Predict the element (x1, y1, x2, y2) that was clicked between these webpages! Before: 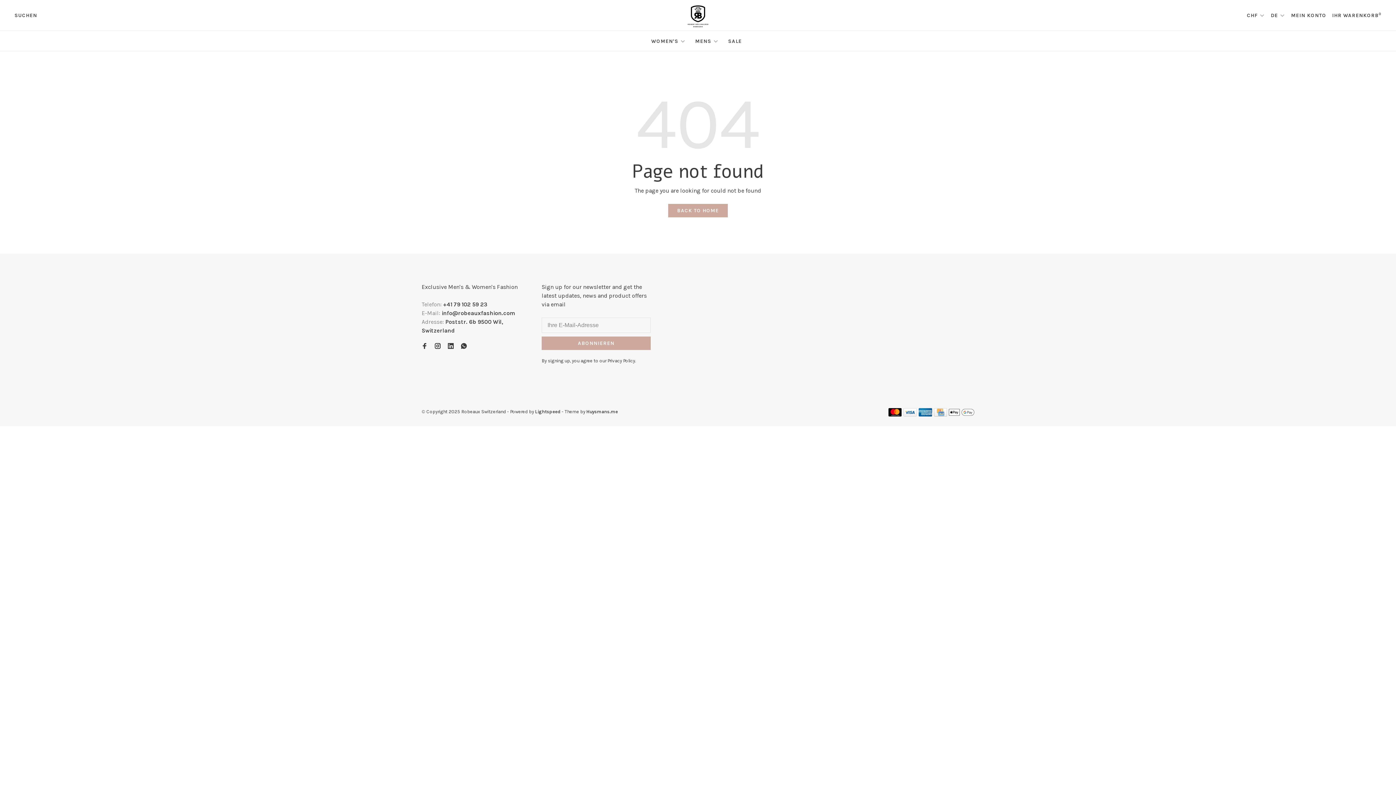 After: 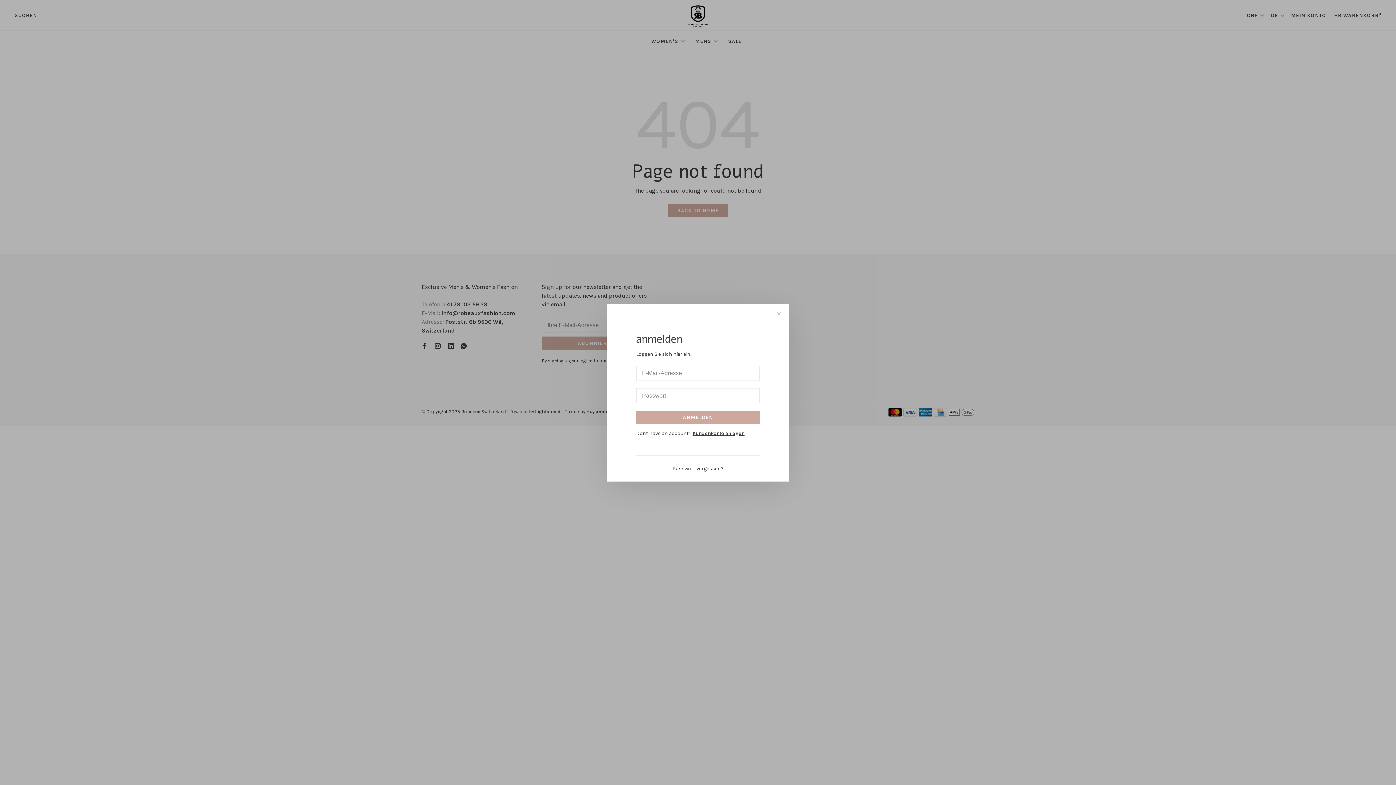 Action: label: MEIN KONTO bbox: (1291, 12, 1326, 18)